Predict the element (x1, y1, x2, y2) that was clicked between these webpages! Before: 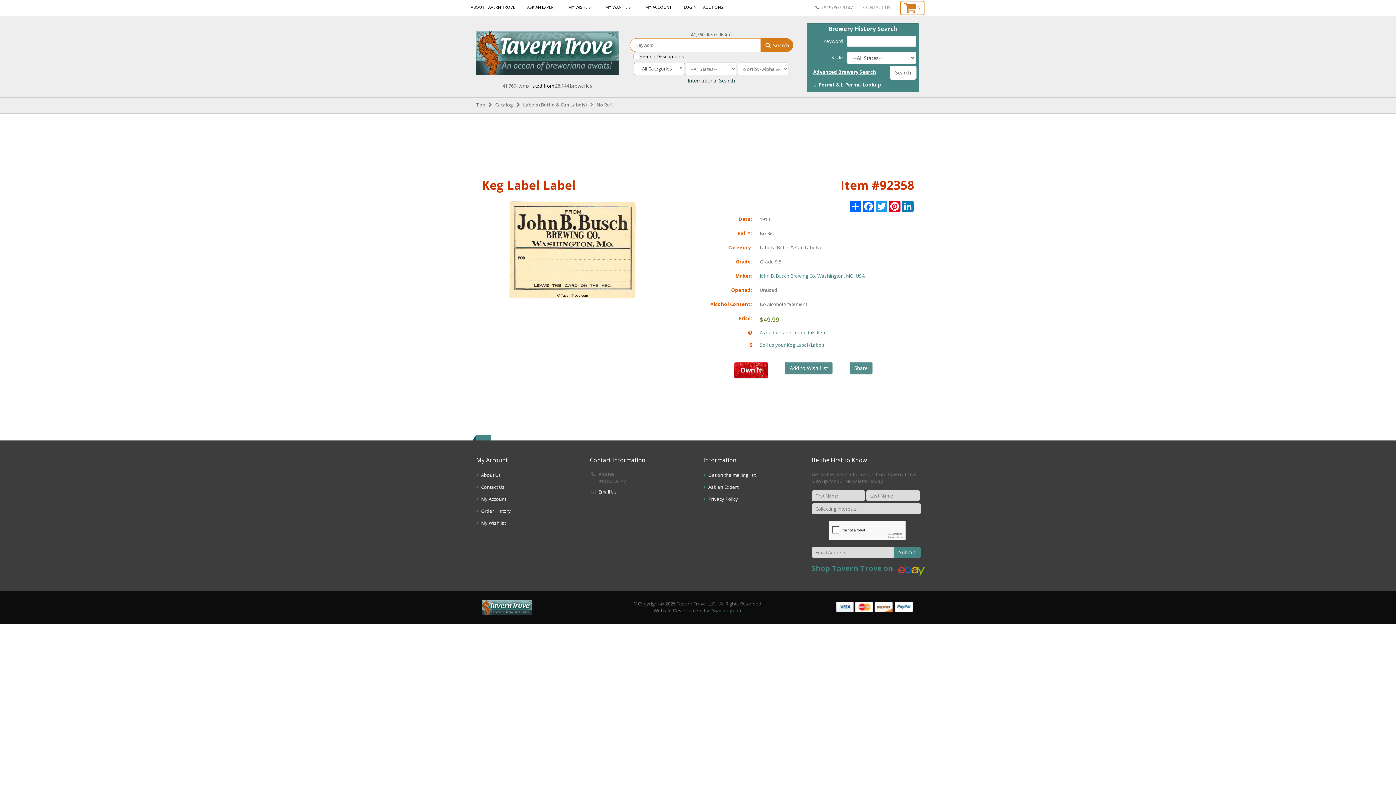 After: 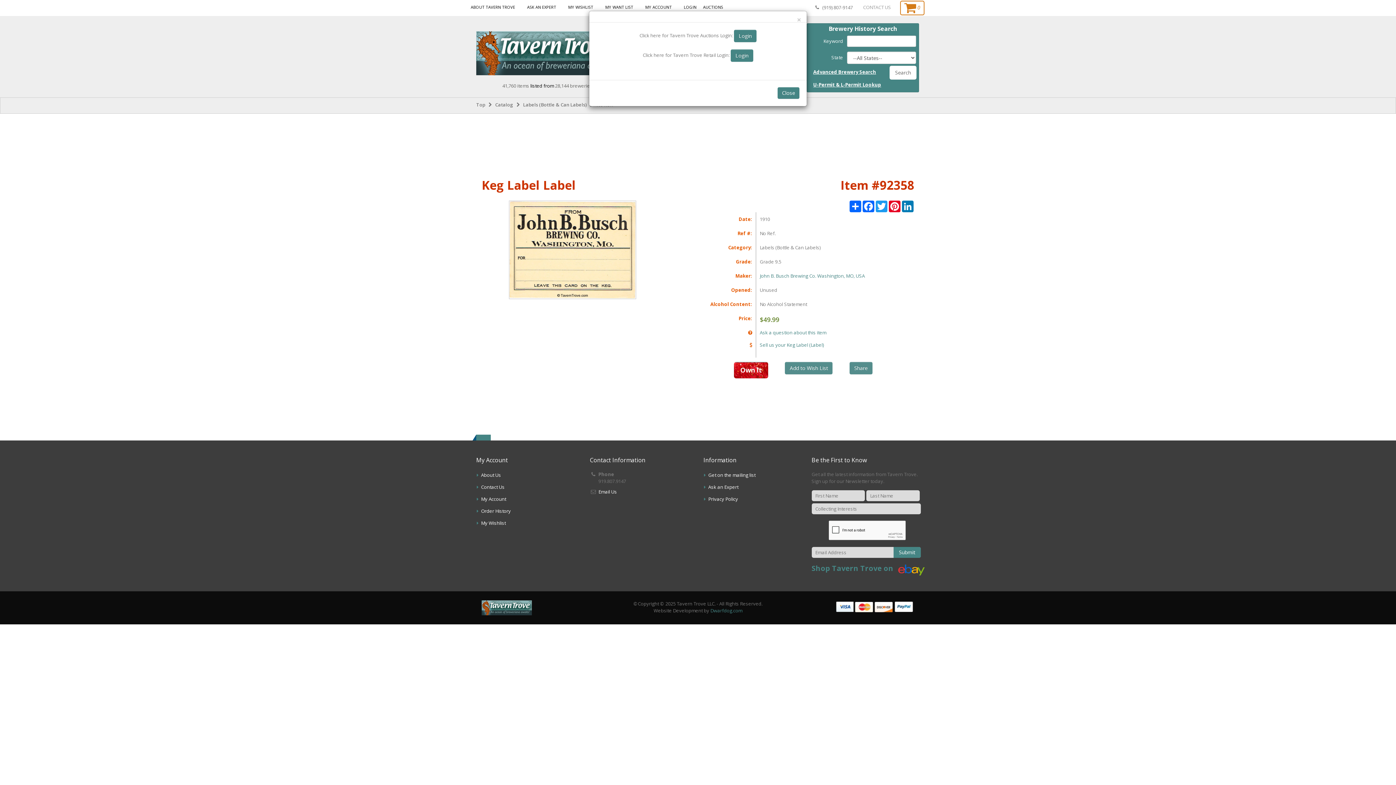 Action: label: LOGIN bbox: (684, 2, 696, 11)